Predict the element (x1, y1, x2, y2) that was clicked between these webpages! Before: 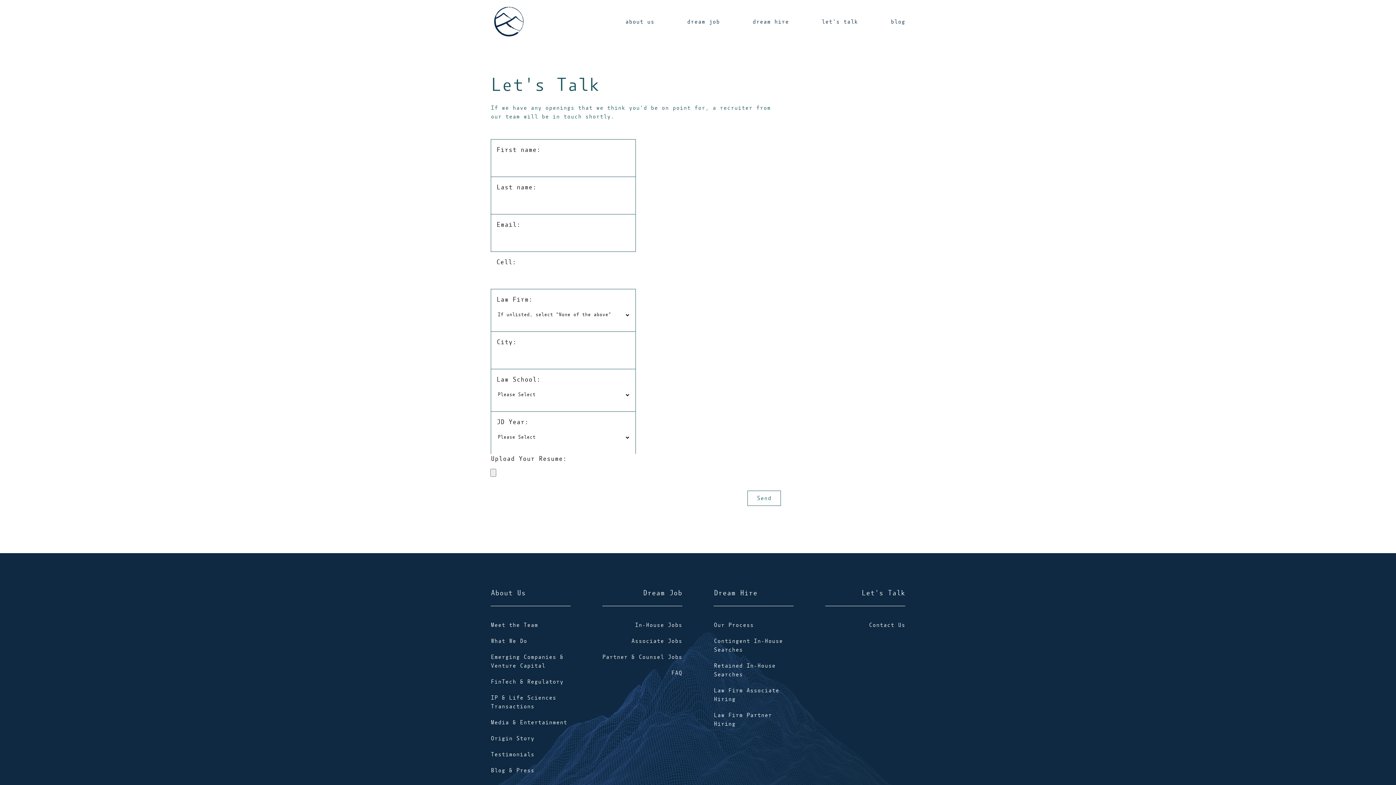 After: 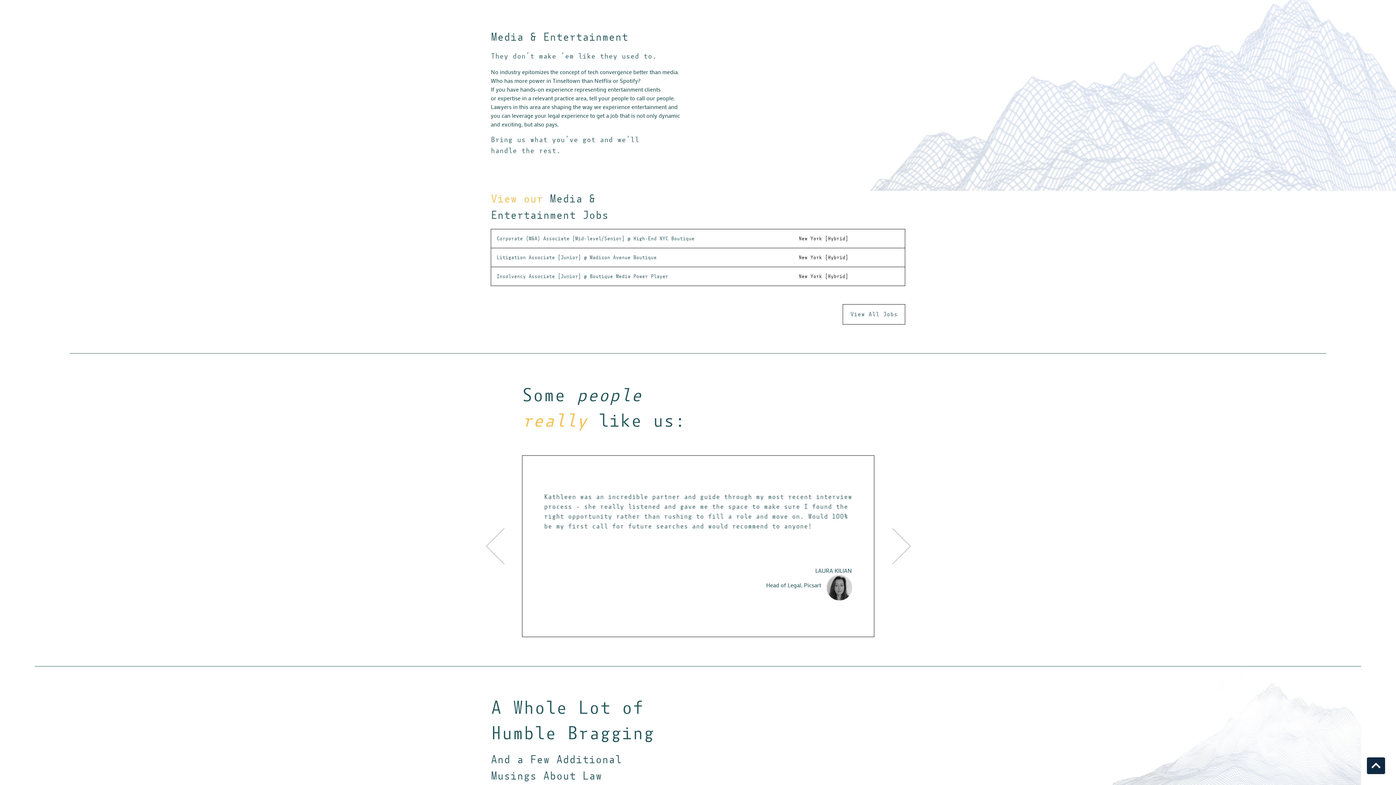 Action: bbox: (490, 719, 567, 726) label: Media & Entertainment